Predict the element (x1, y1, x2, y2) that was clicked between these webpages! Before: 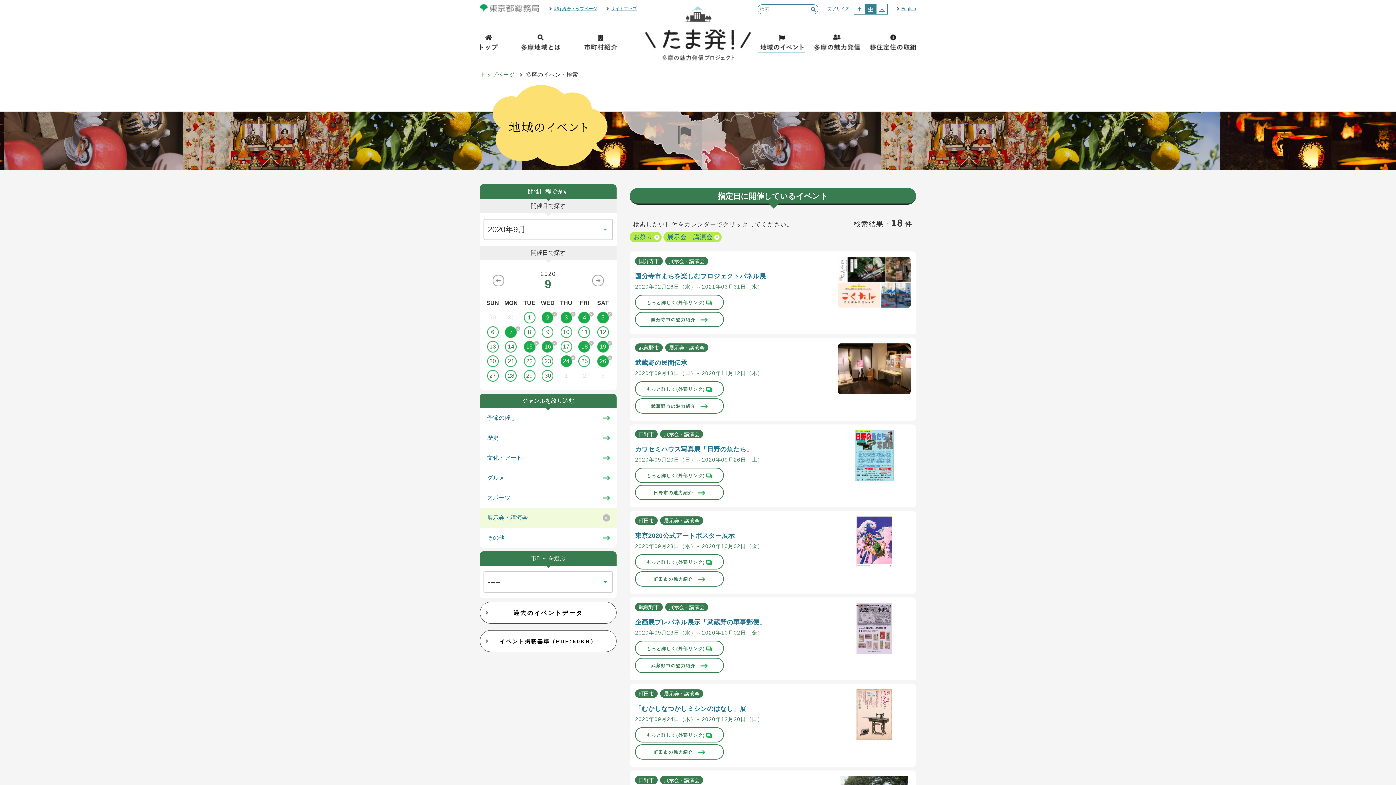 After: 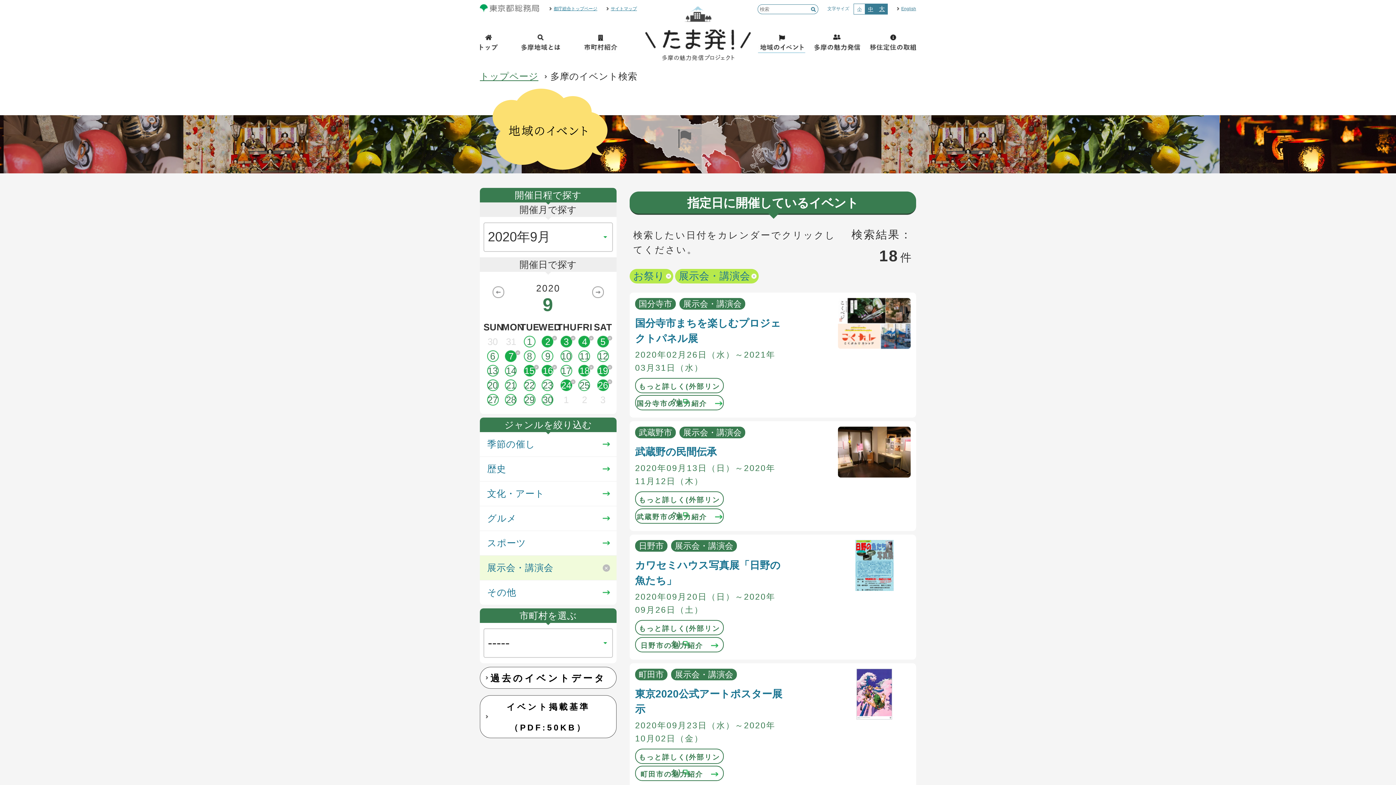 Action: label: 大 bbox: (876, 4, 887, 14)